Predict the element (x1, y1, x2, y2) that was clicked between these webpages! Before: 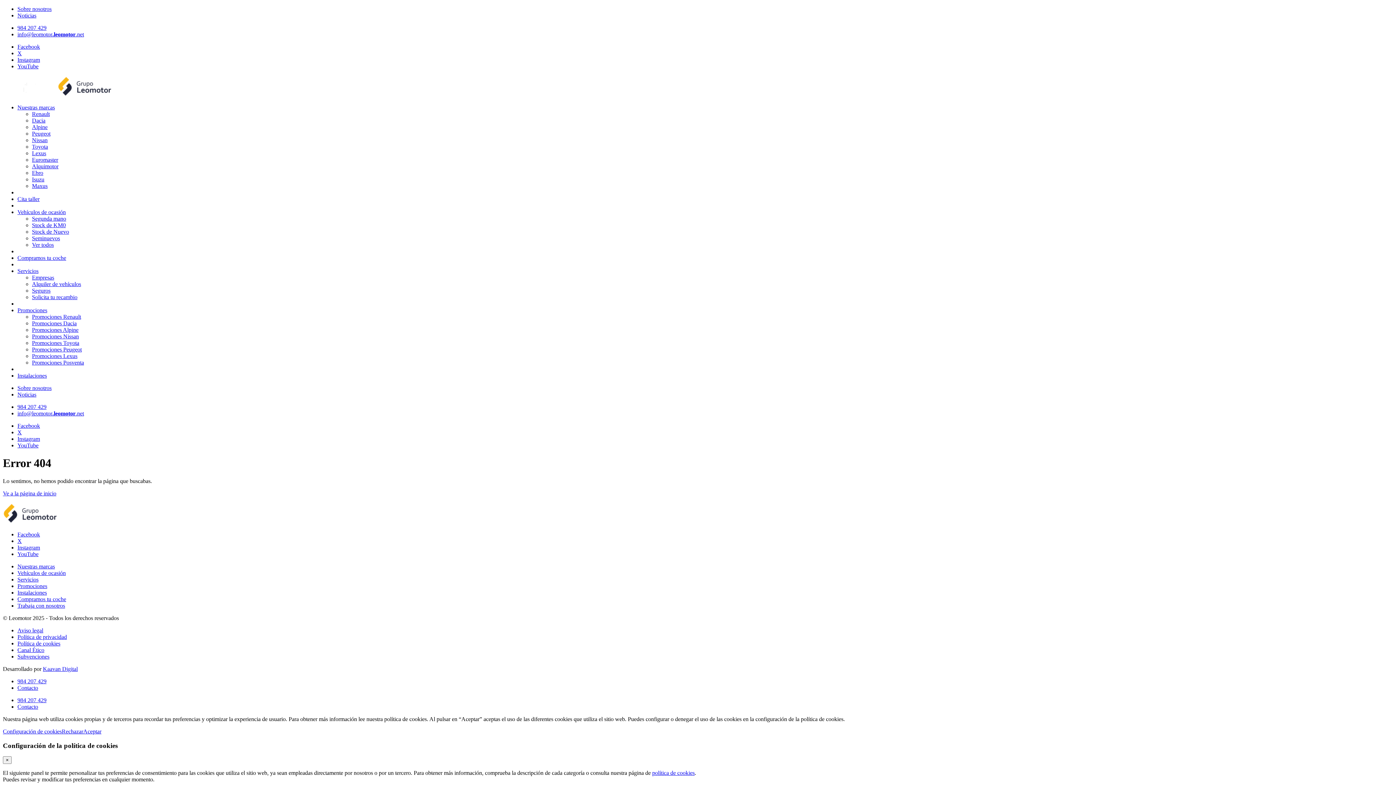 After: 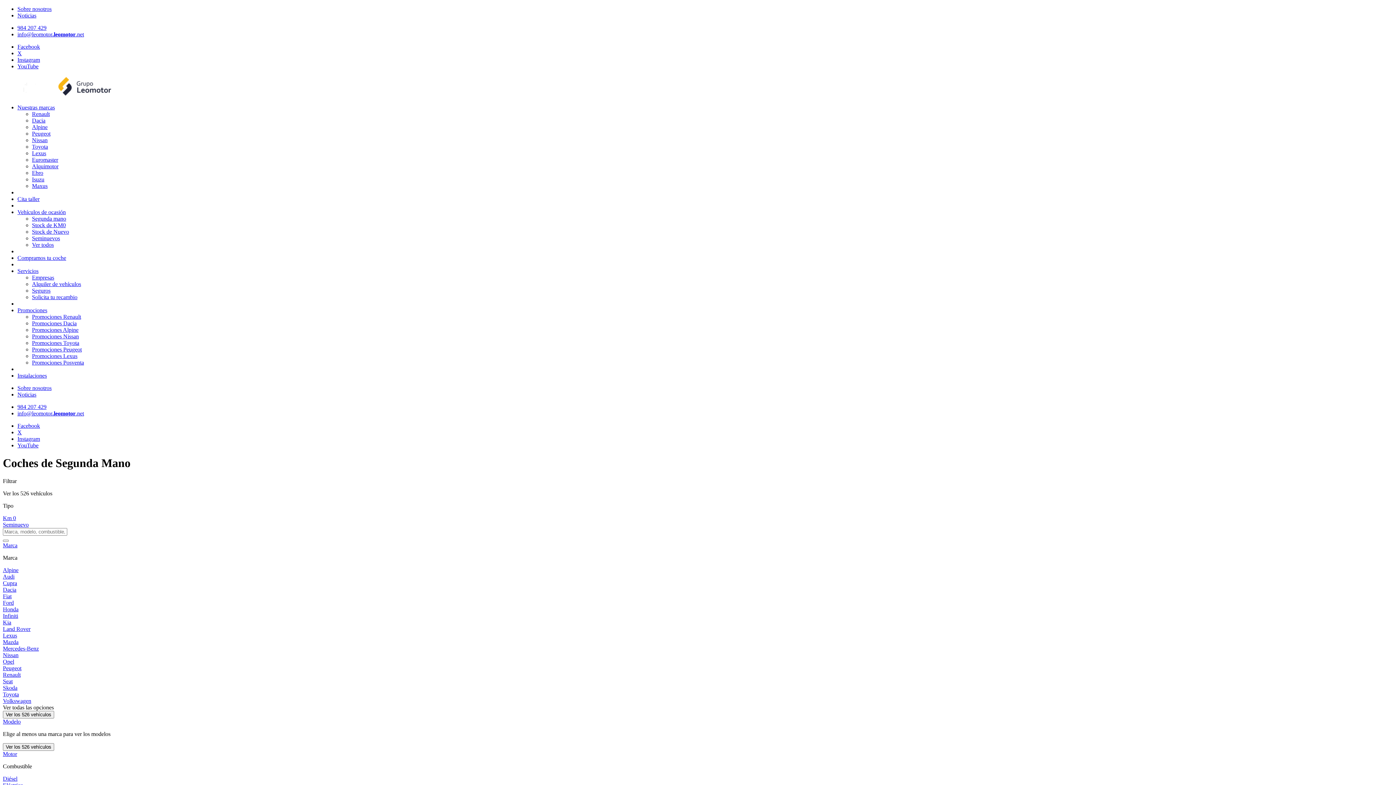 Action: bbox: (32, 241, 53, 248) label: Ver todos